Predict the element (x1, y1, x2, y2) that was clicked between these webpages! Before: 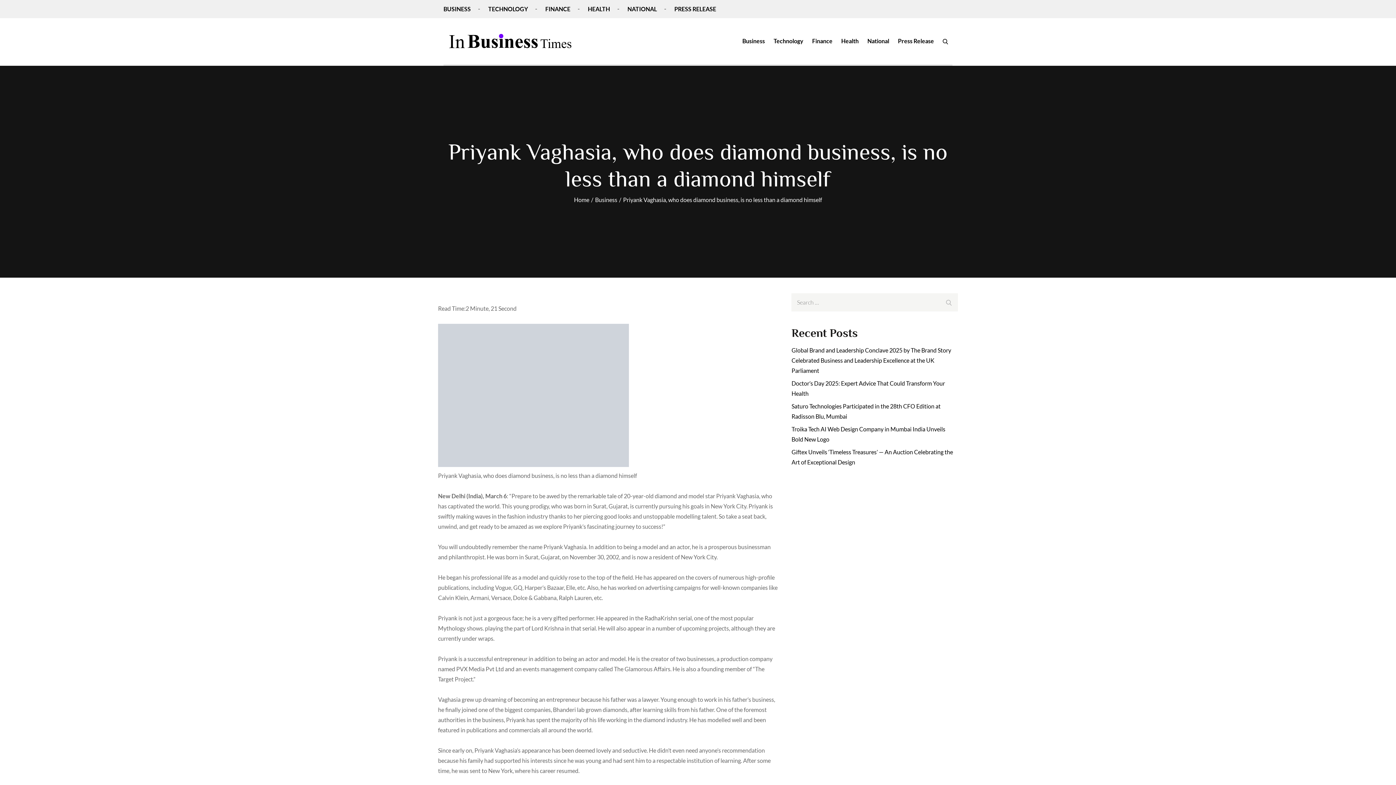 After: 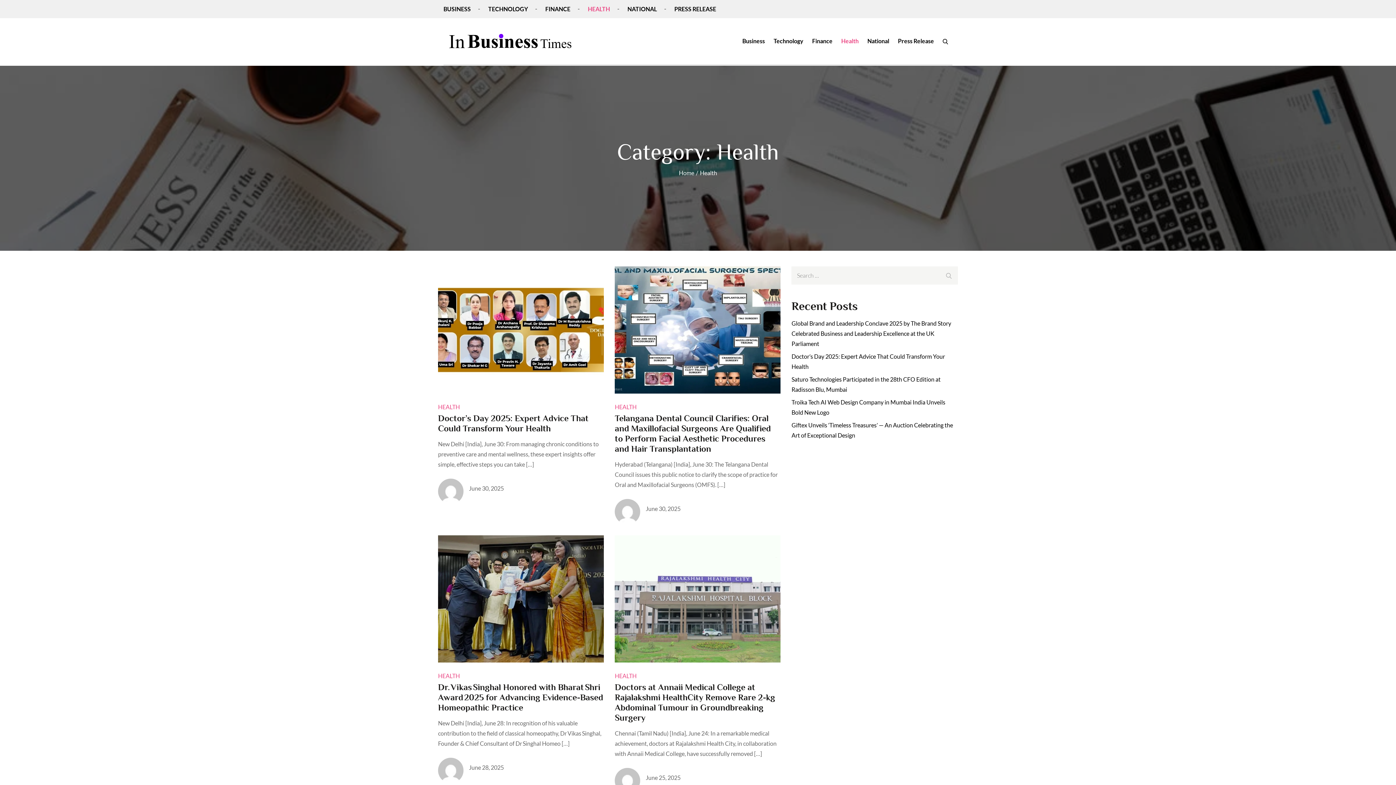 Action: bbox: (841, 32, 858, 49) label: Health